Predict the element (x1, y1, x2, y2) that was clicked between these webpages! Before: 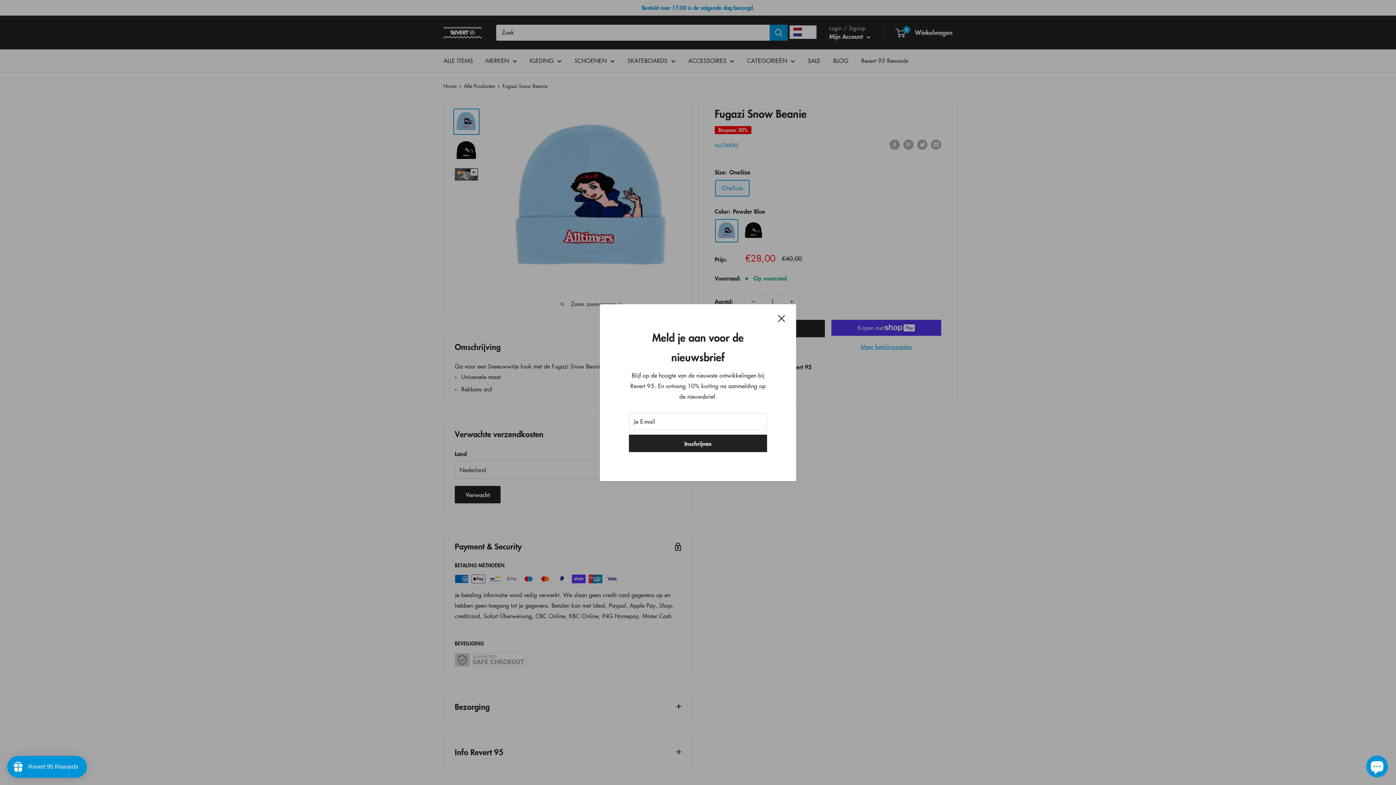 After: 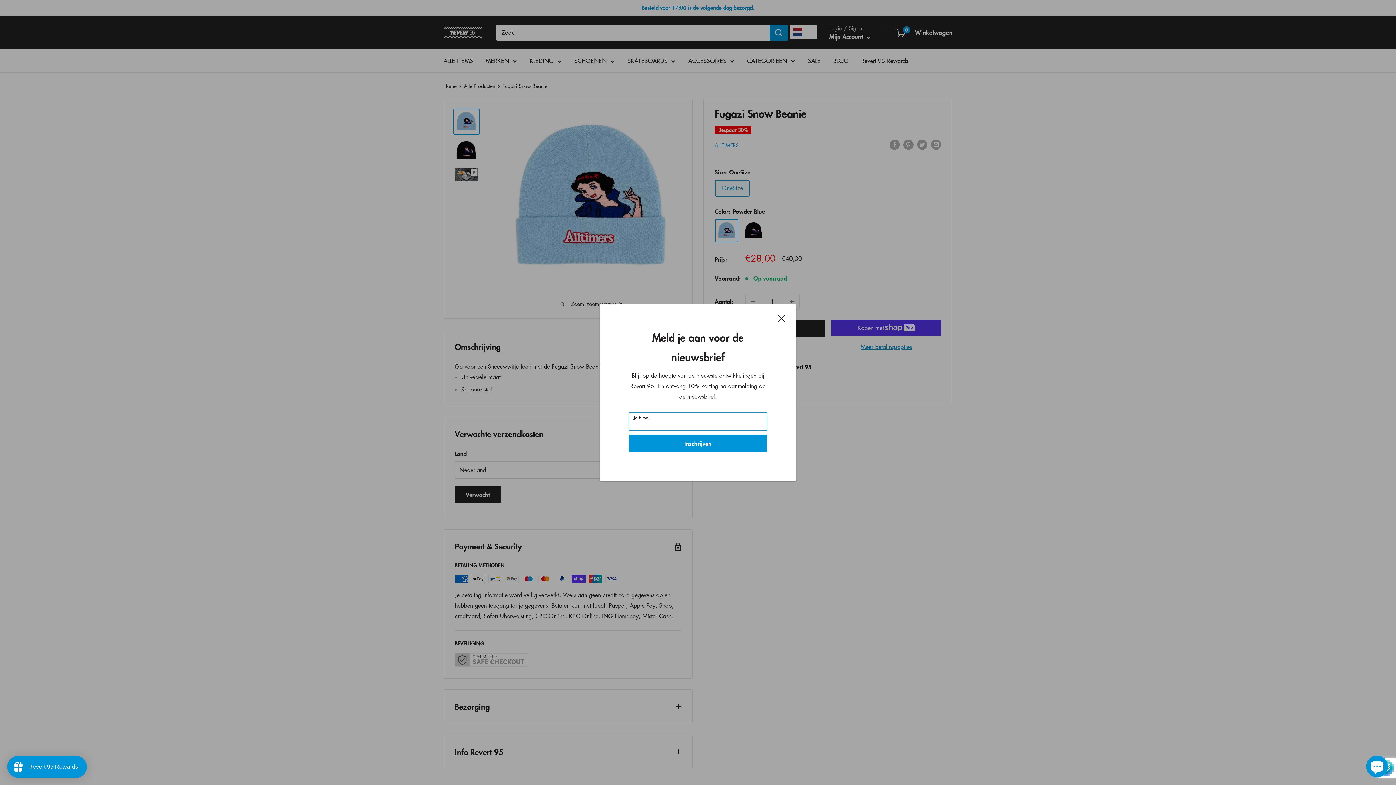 Action: label: Inschrijven bbox: (629, 434, 767, 452)